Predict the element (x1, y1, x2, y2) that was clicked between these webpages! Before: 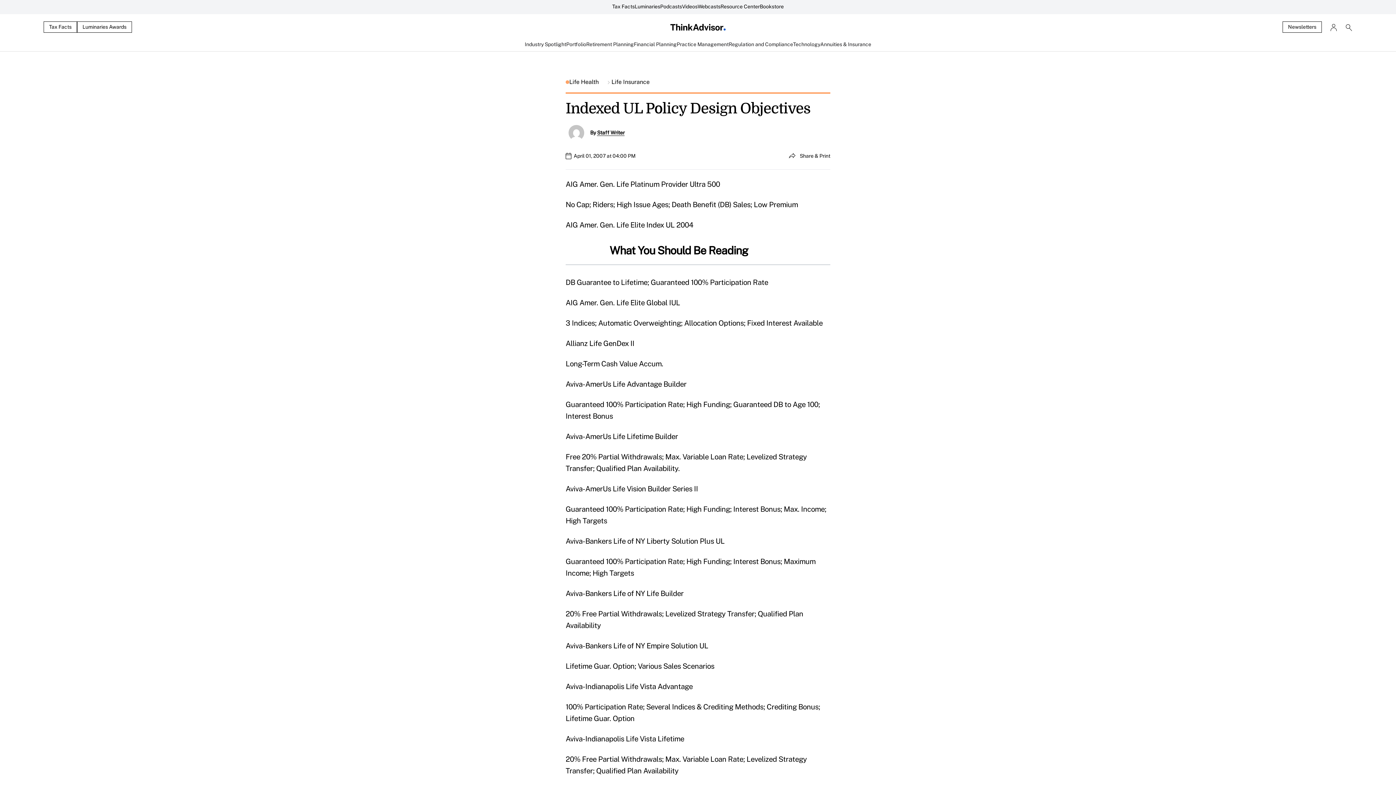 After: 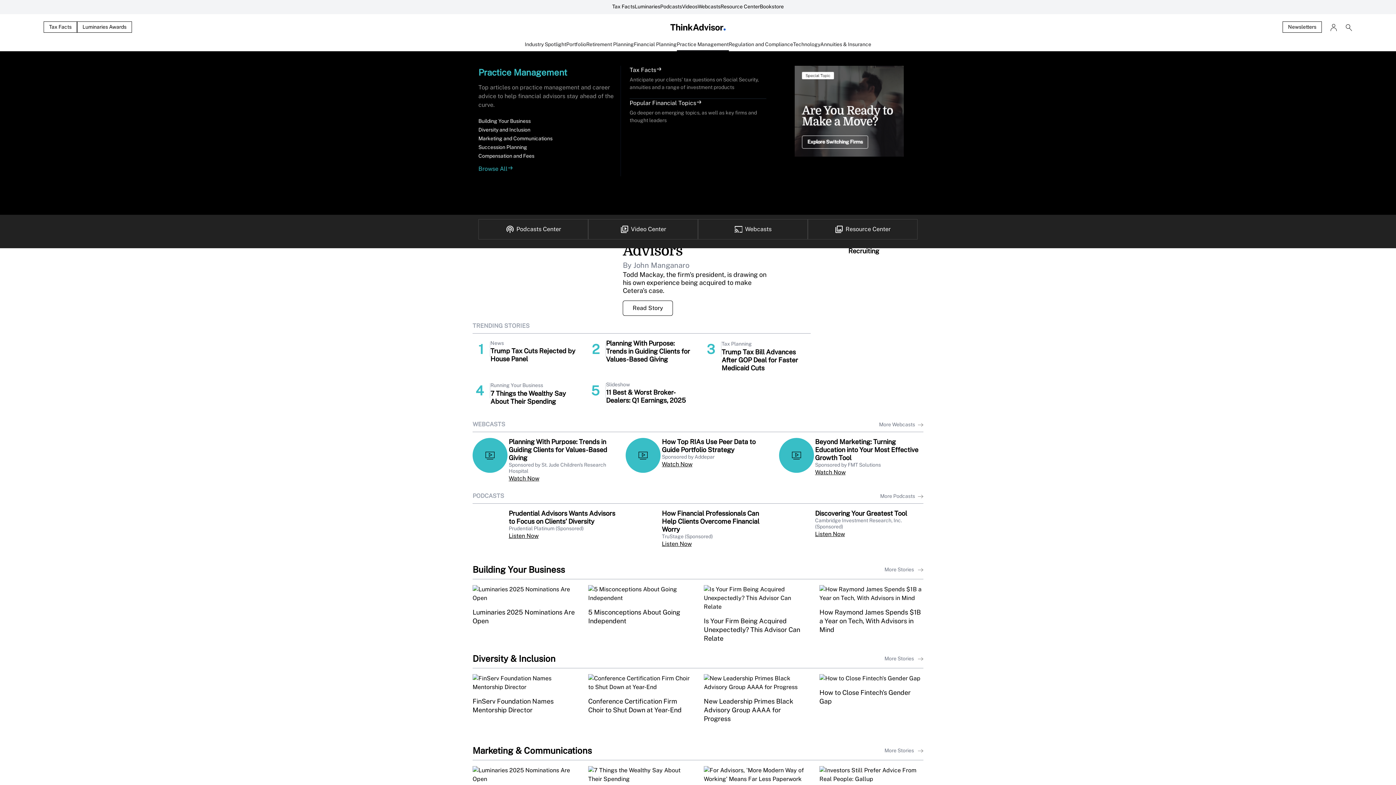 Action: label: Practice Management bbox: (676, 40, 728, 51)